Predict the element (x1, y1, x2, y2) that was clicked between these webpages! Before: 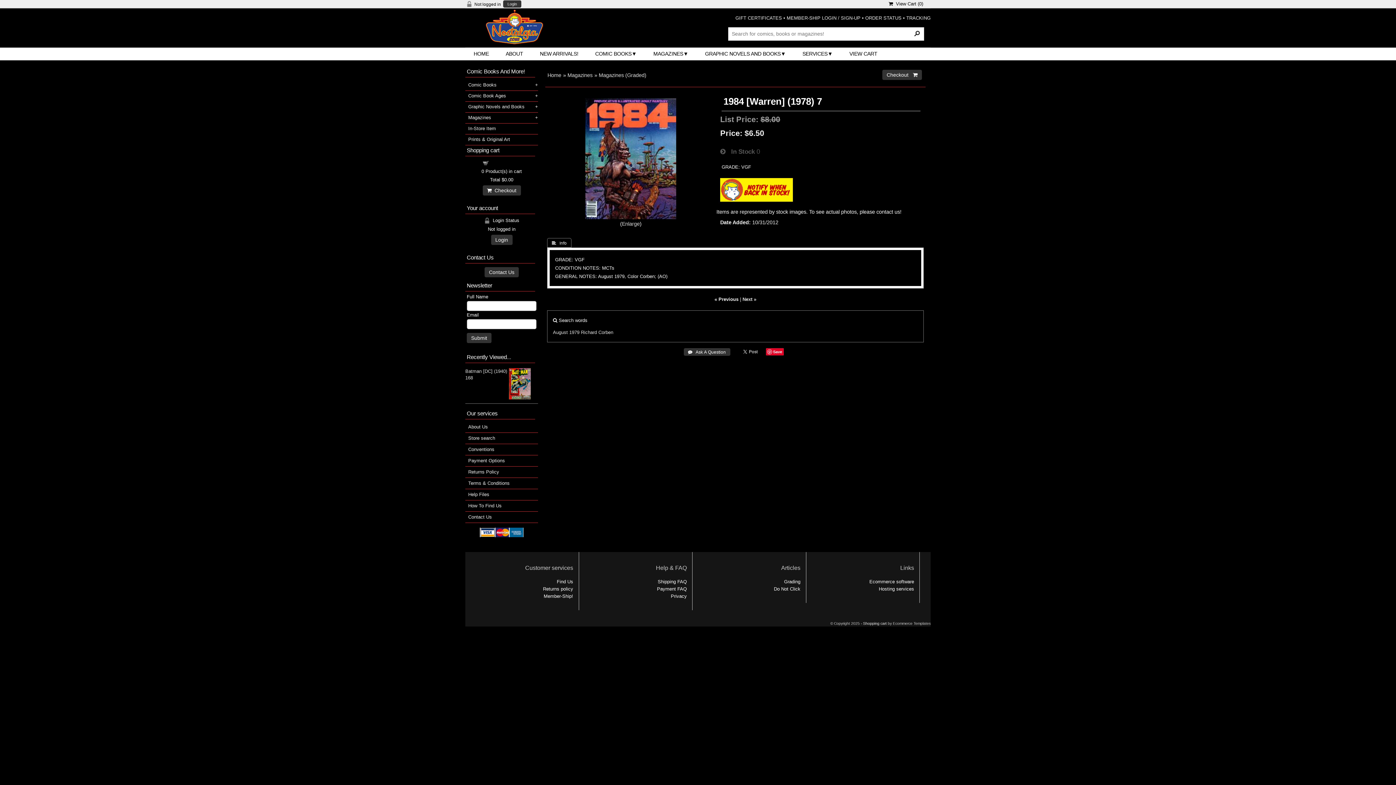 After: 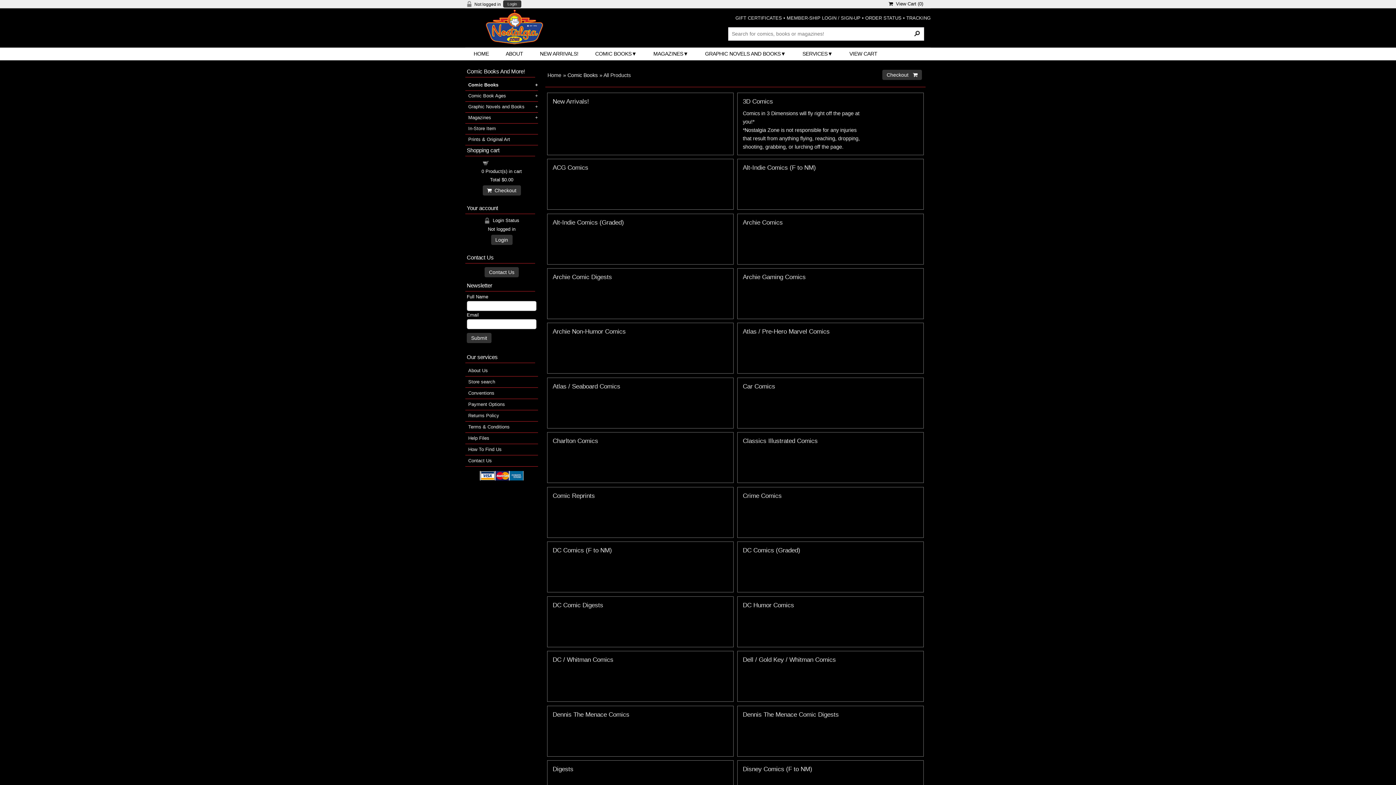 Action: bbox: (586, 47, 645, 60) label: COMIC BOOKS